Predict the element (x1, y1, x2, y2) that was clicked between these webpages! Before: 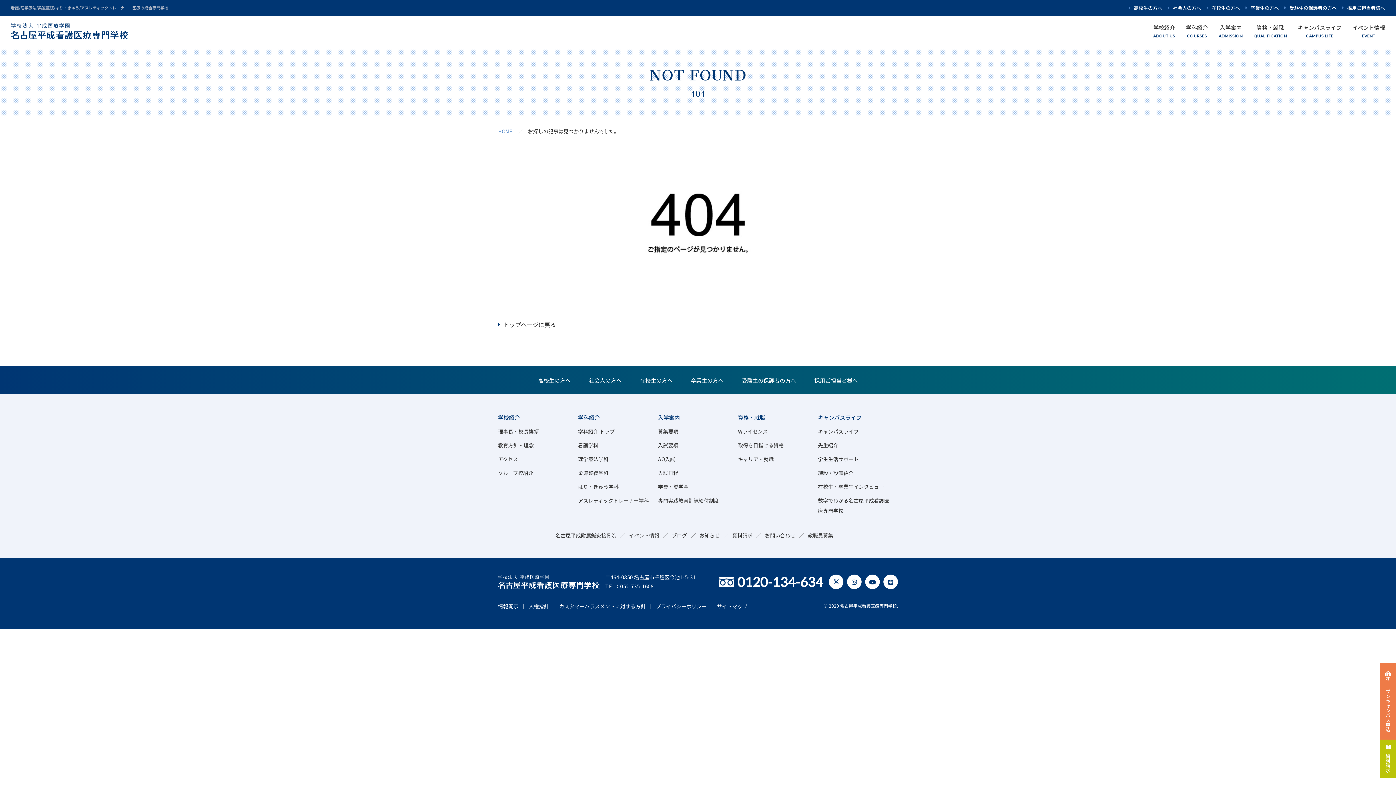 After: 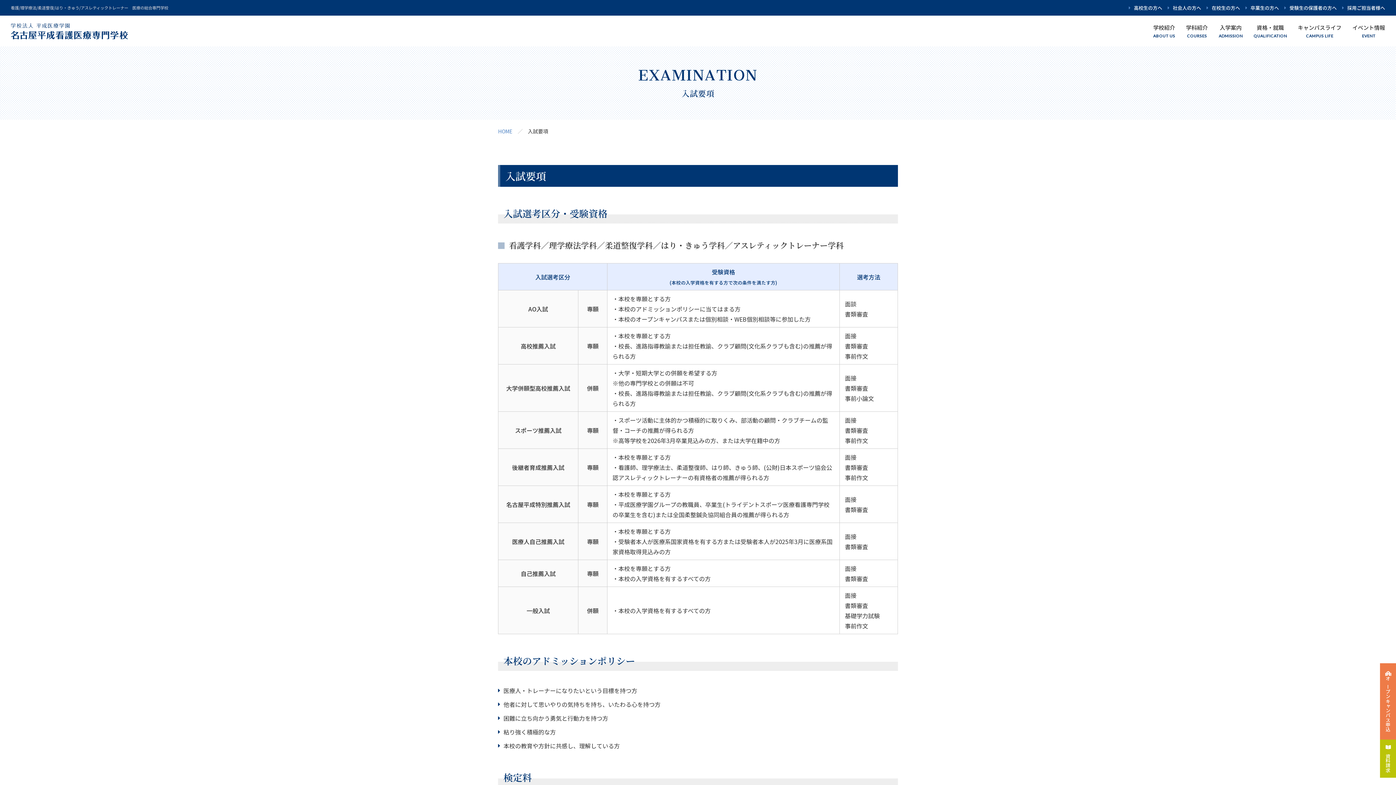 Action: bbox: (658, 441, 678, 449) label: 入試要項